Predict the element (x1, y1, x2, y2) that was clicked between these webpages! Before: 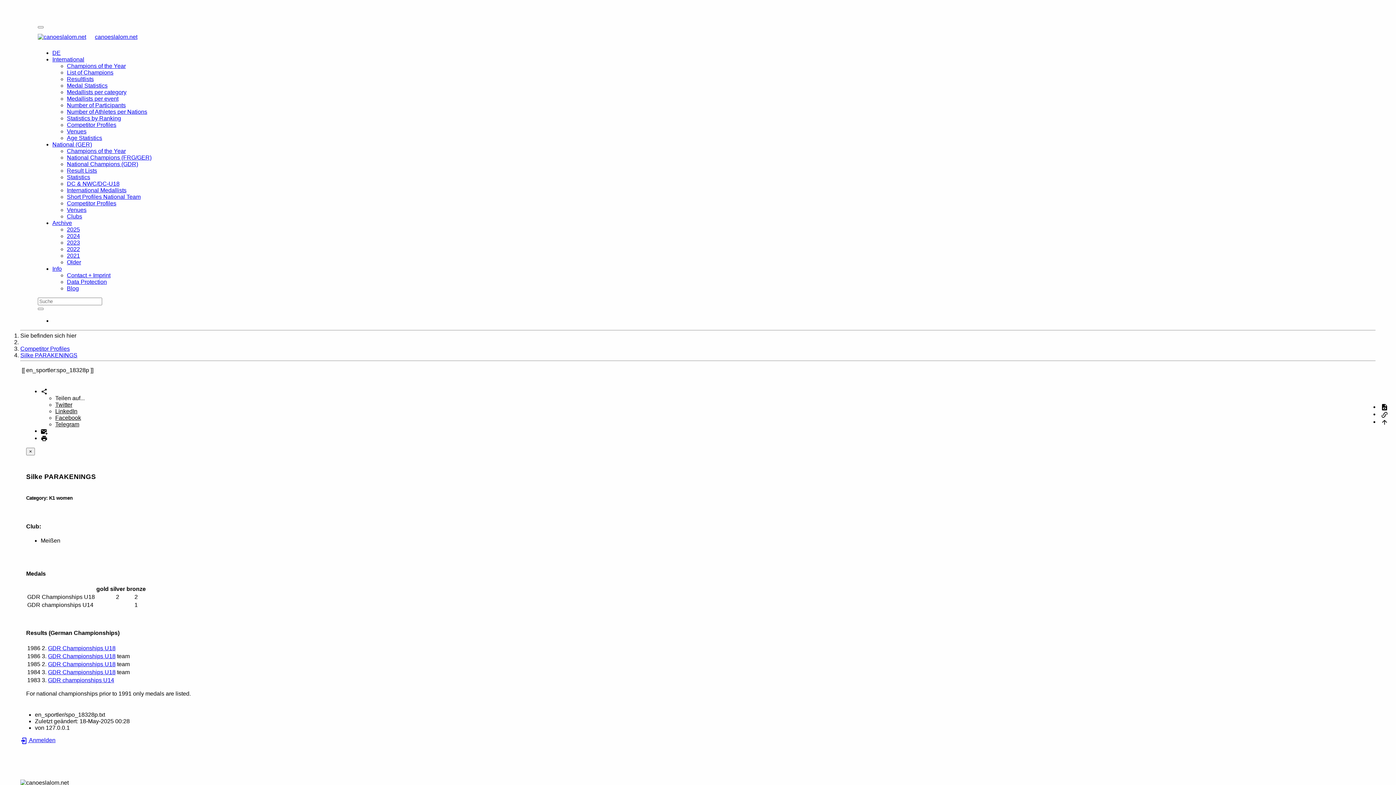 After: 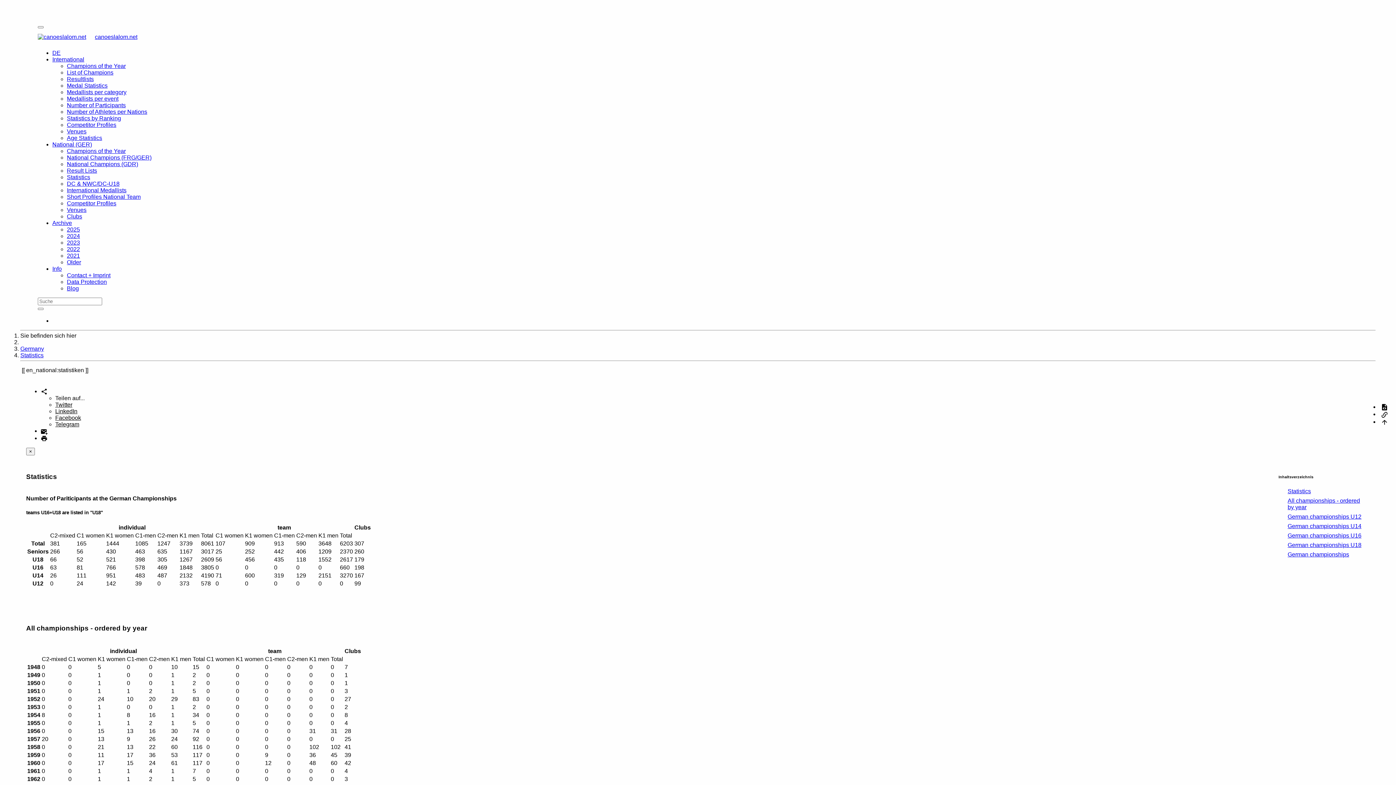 Action: label: Statistics bbox: (66, 174, 90, 180)